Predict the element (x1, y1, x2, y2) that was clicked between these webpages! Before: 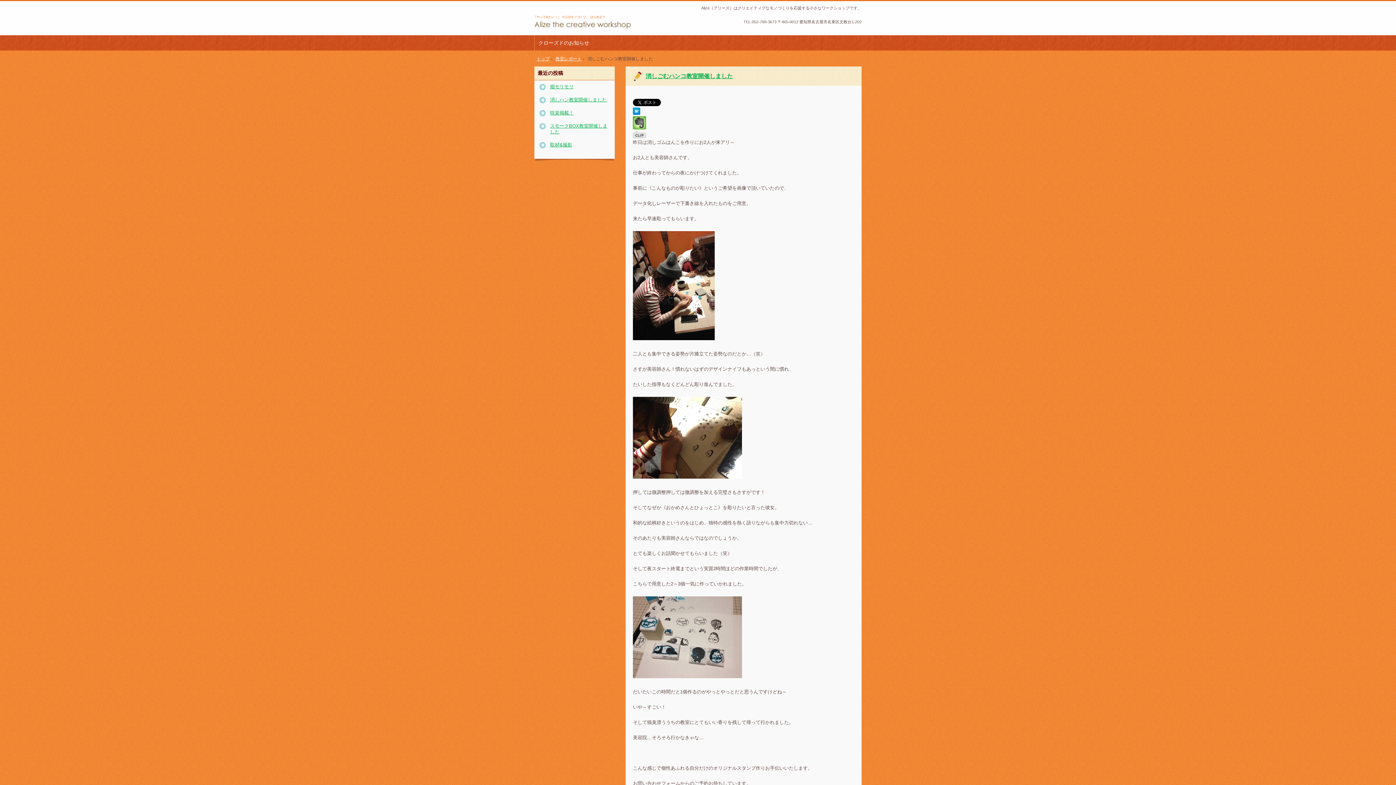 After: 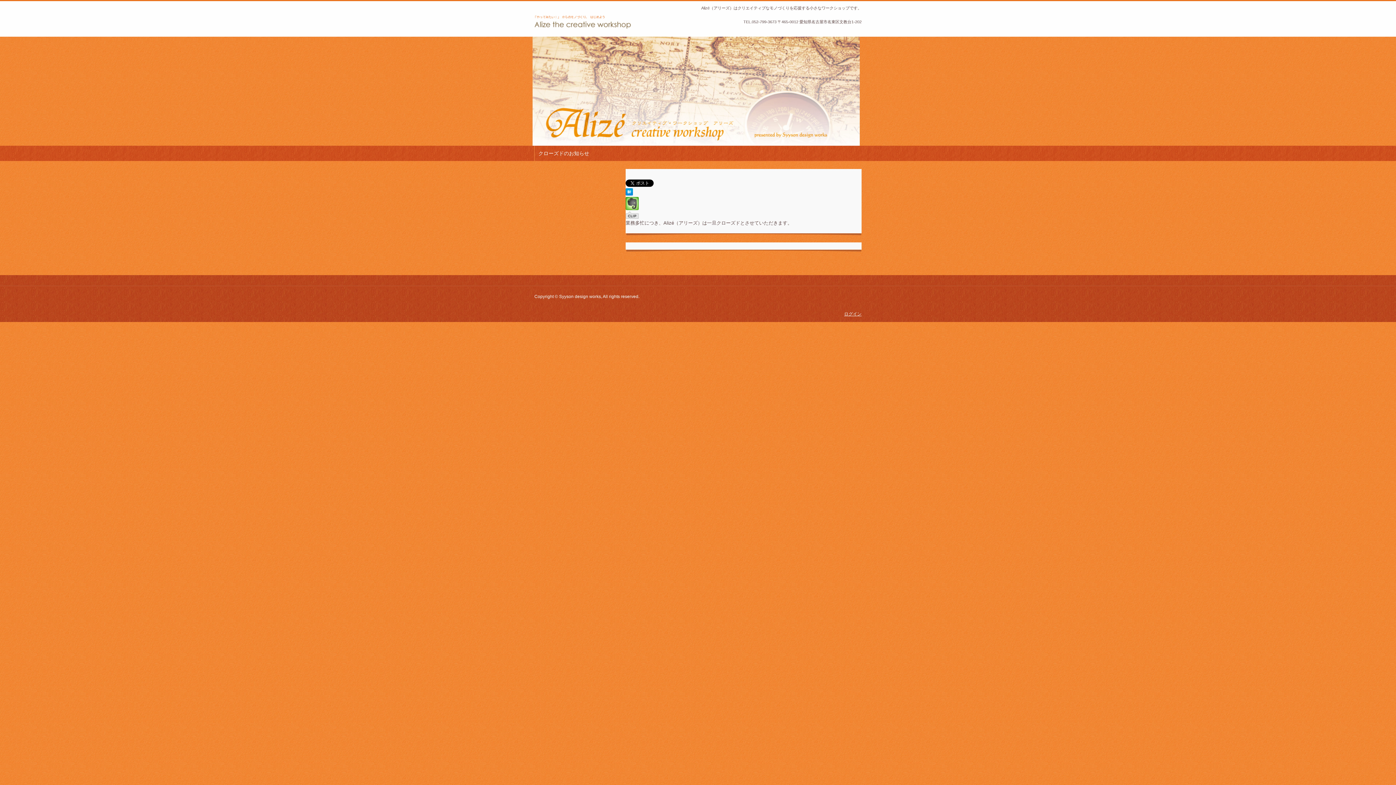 Action: bbox: (536, 56, 549, 61) label: トップ